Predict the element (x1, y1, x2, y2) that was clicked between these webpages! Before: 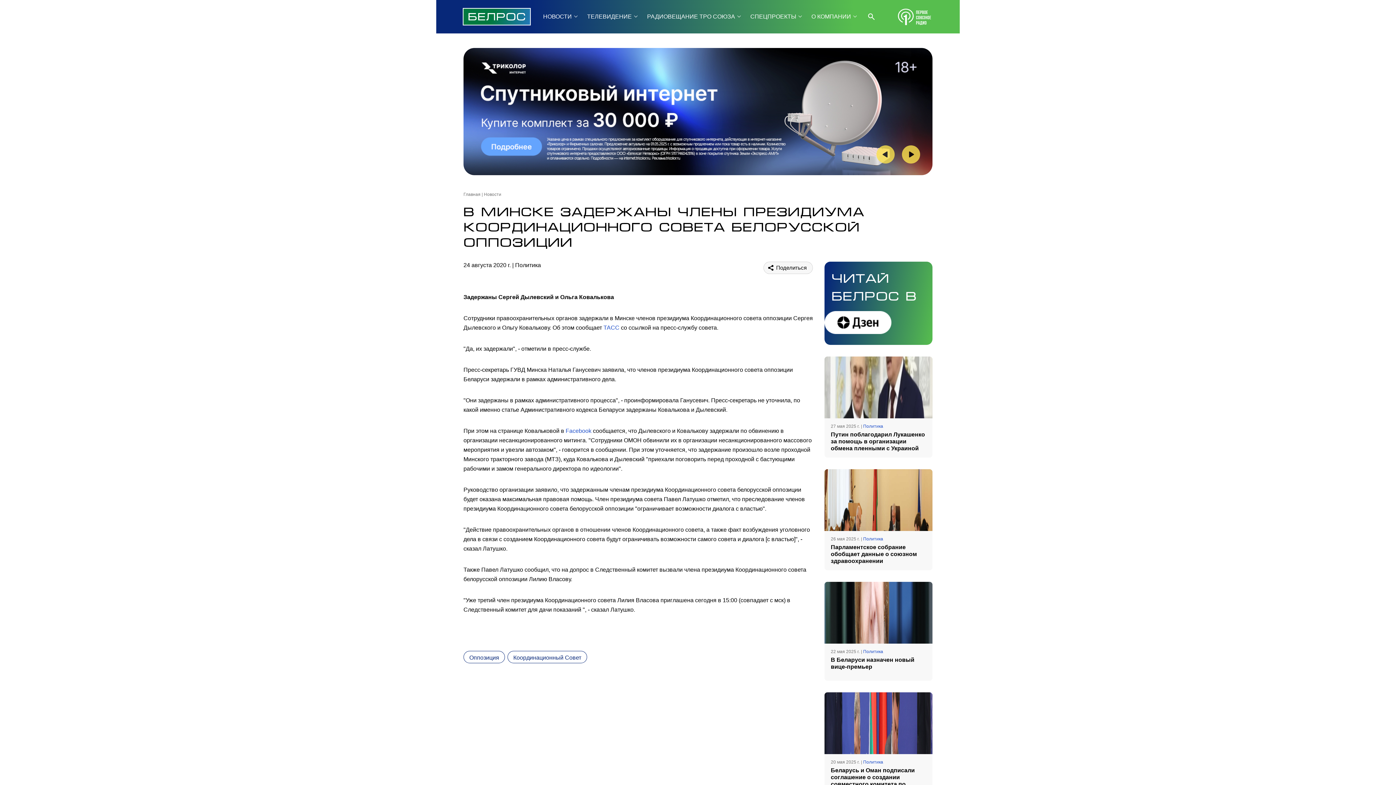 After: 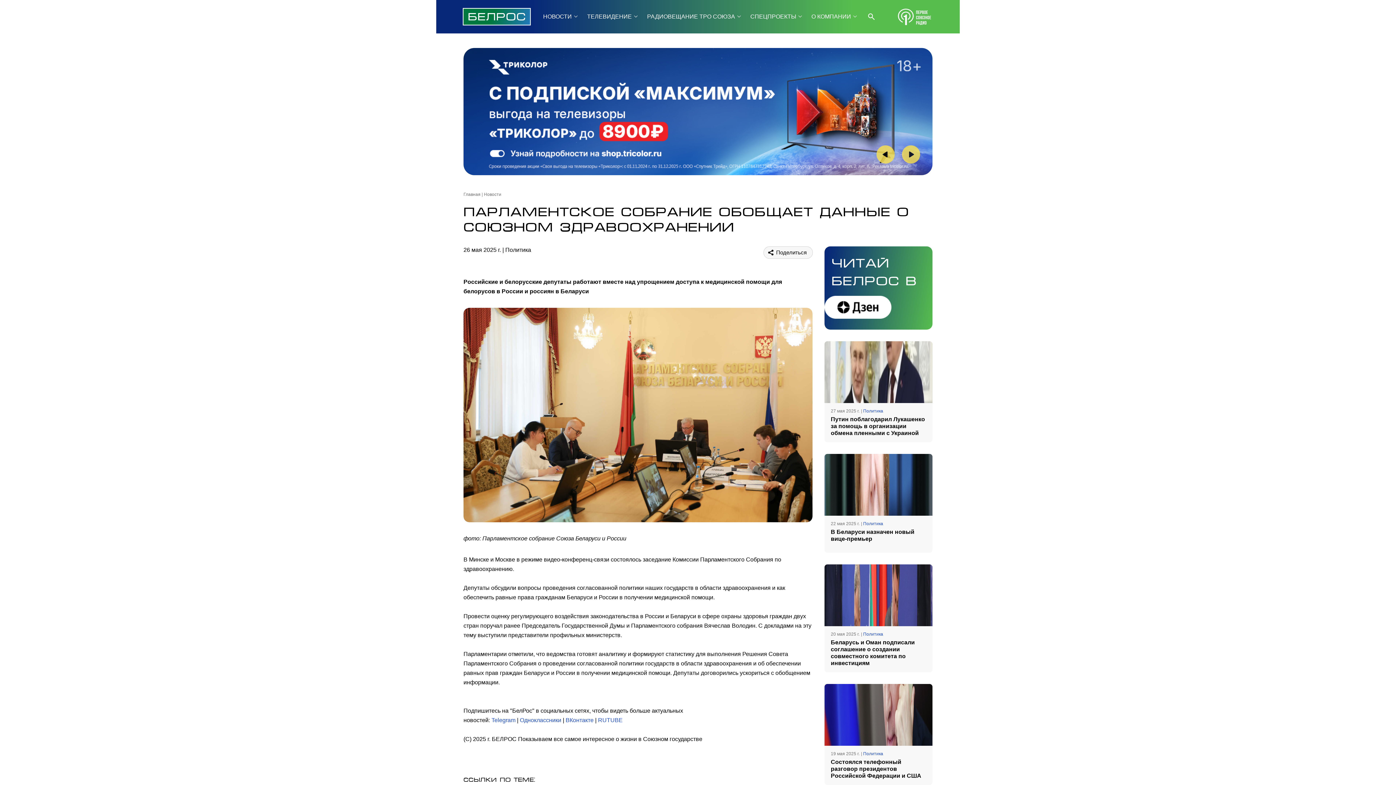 Action: bbox: (824, 544, 932, 570) label: Парламентское собрание обобщает данные о союзном здравоохранении